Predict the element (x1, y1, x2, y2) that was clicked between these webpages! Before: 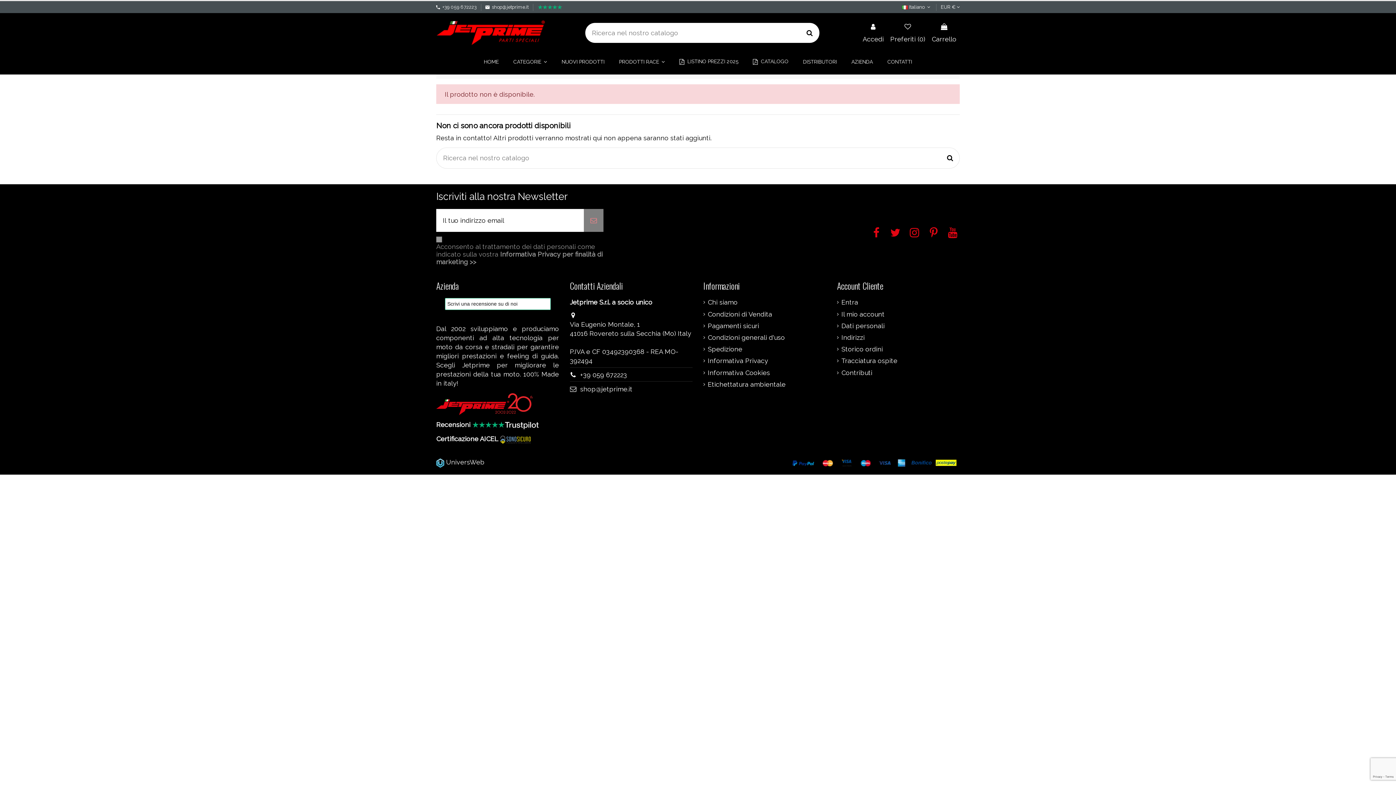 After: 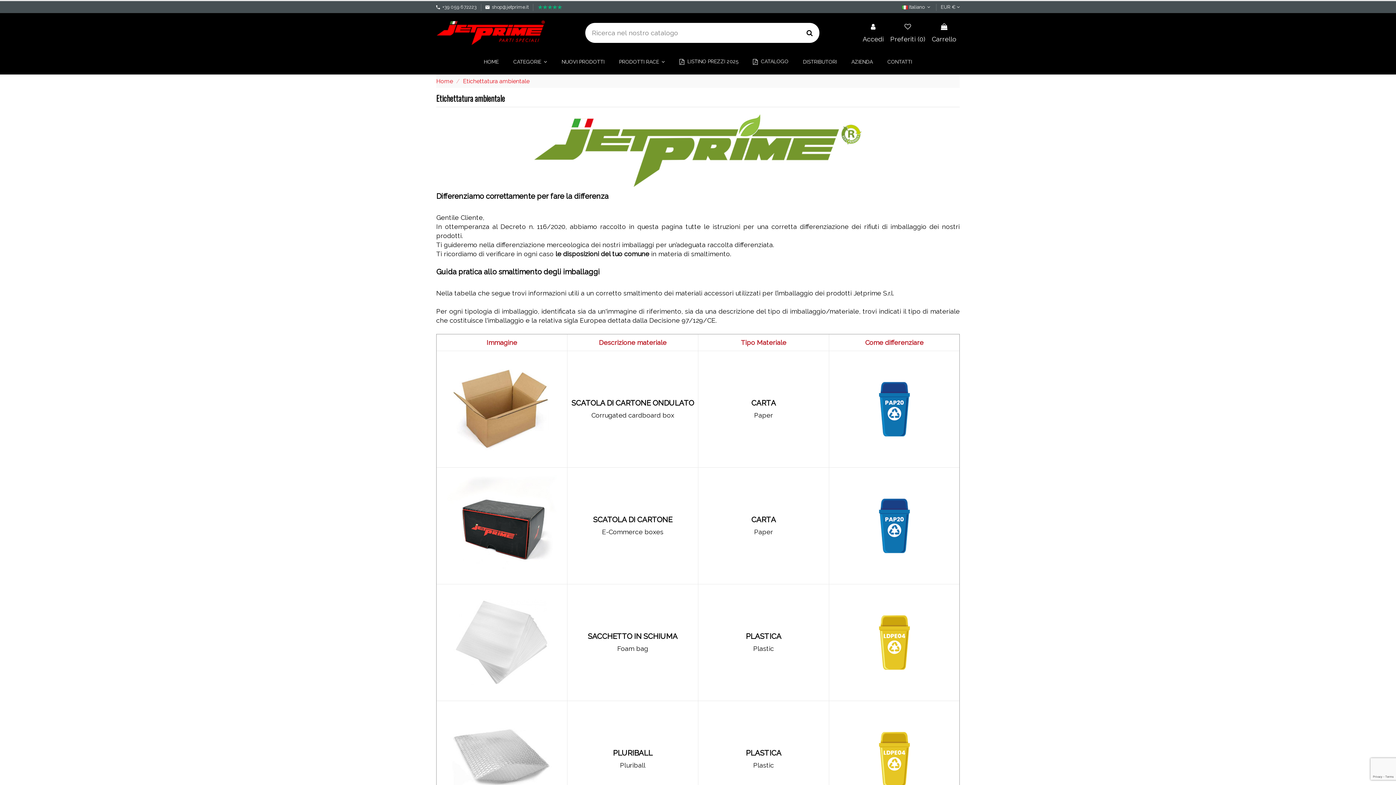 Action: bbox: (703, 381, 785, 387) label: Etichettatura ambientale